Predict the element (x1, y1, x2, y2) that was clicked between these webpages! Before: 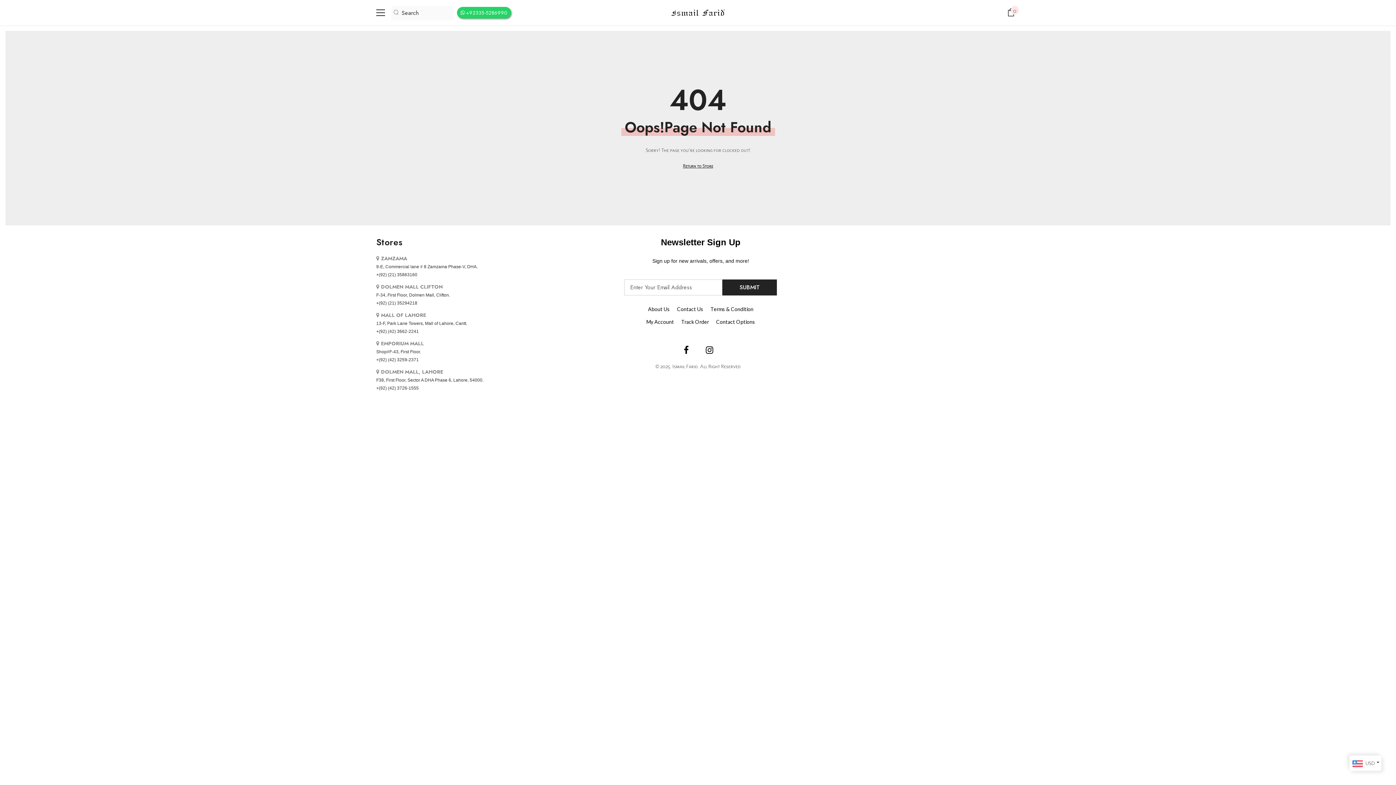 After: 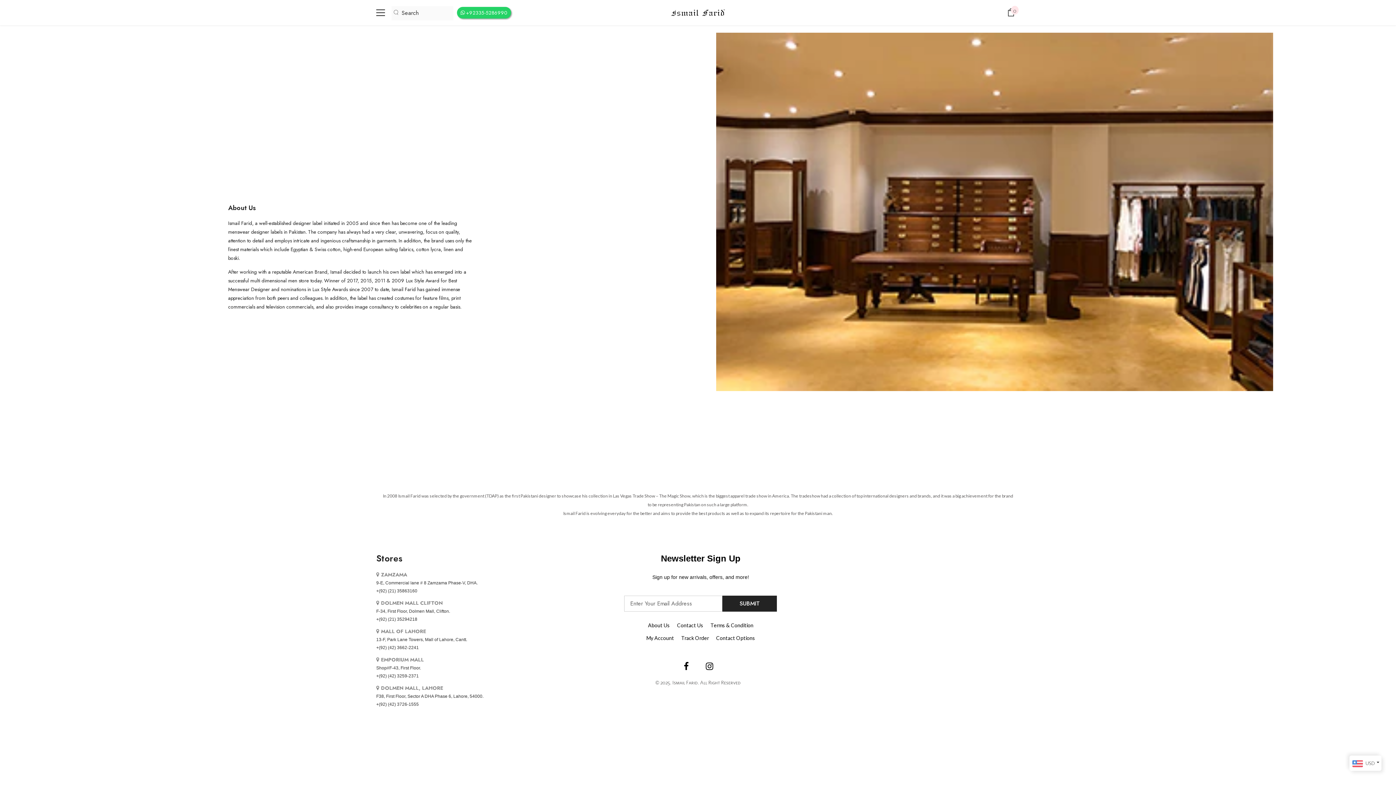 Action: bbox: (648, 302, 669, 315) label: About Us